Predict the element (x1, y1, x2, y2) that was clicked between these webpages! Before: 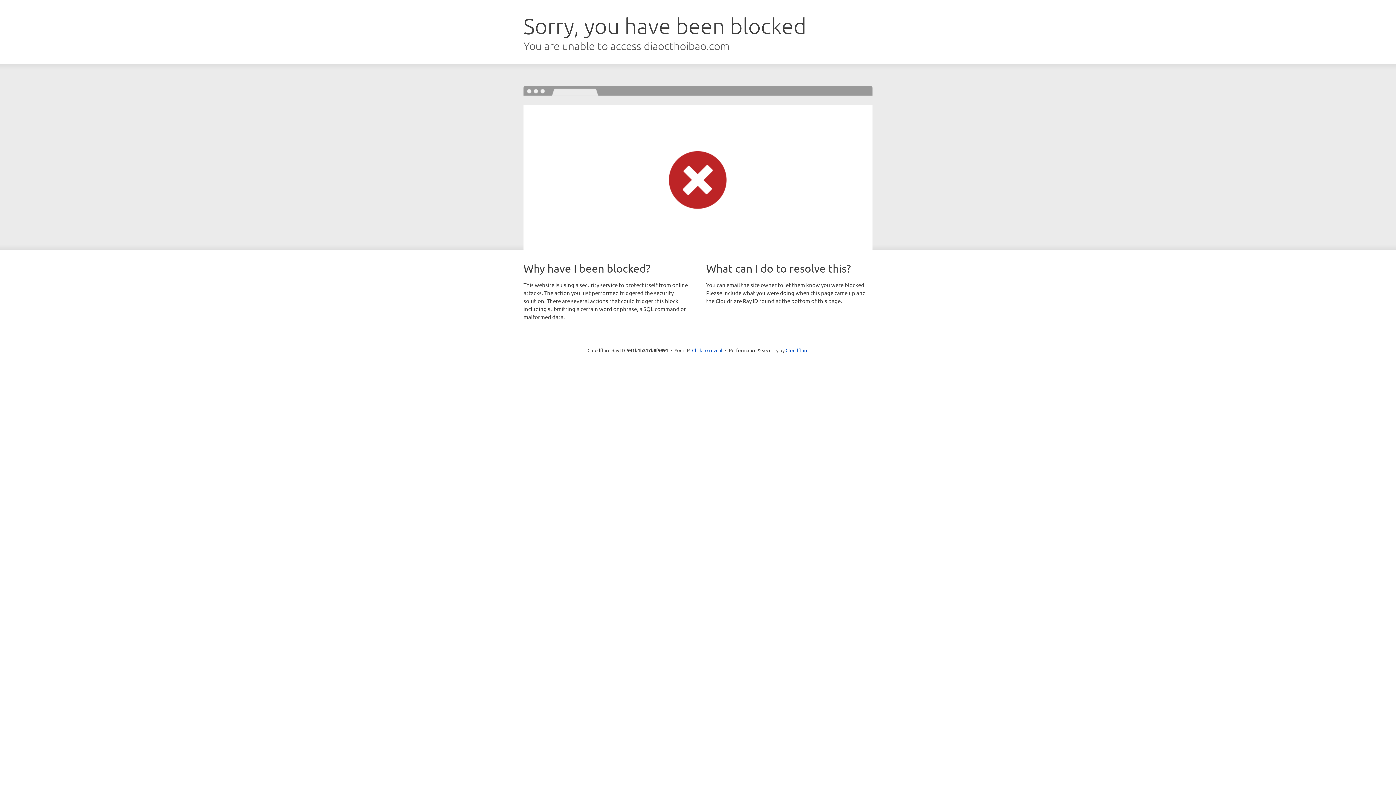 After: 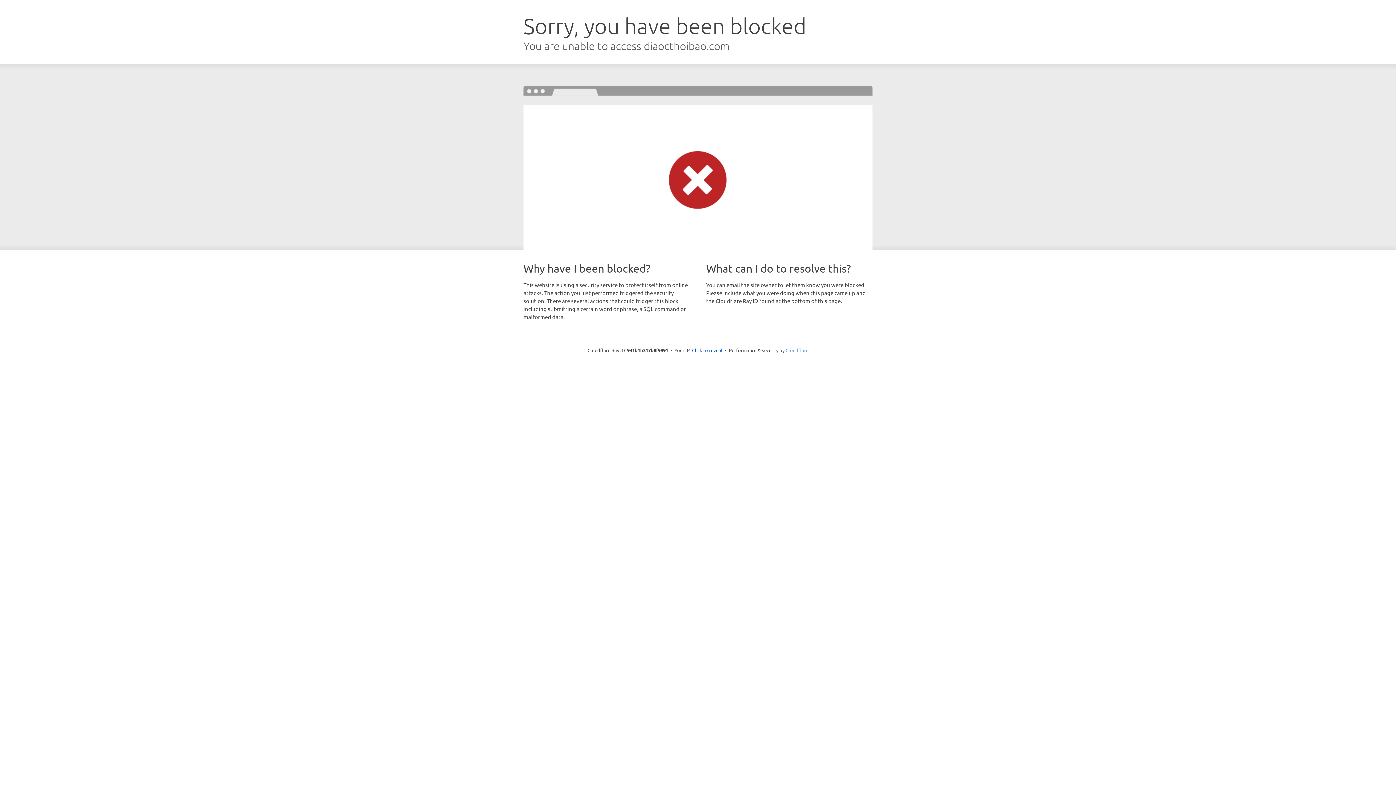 Action: bbox: (785, 347, 808, 353) label: Cloudflare